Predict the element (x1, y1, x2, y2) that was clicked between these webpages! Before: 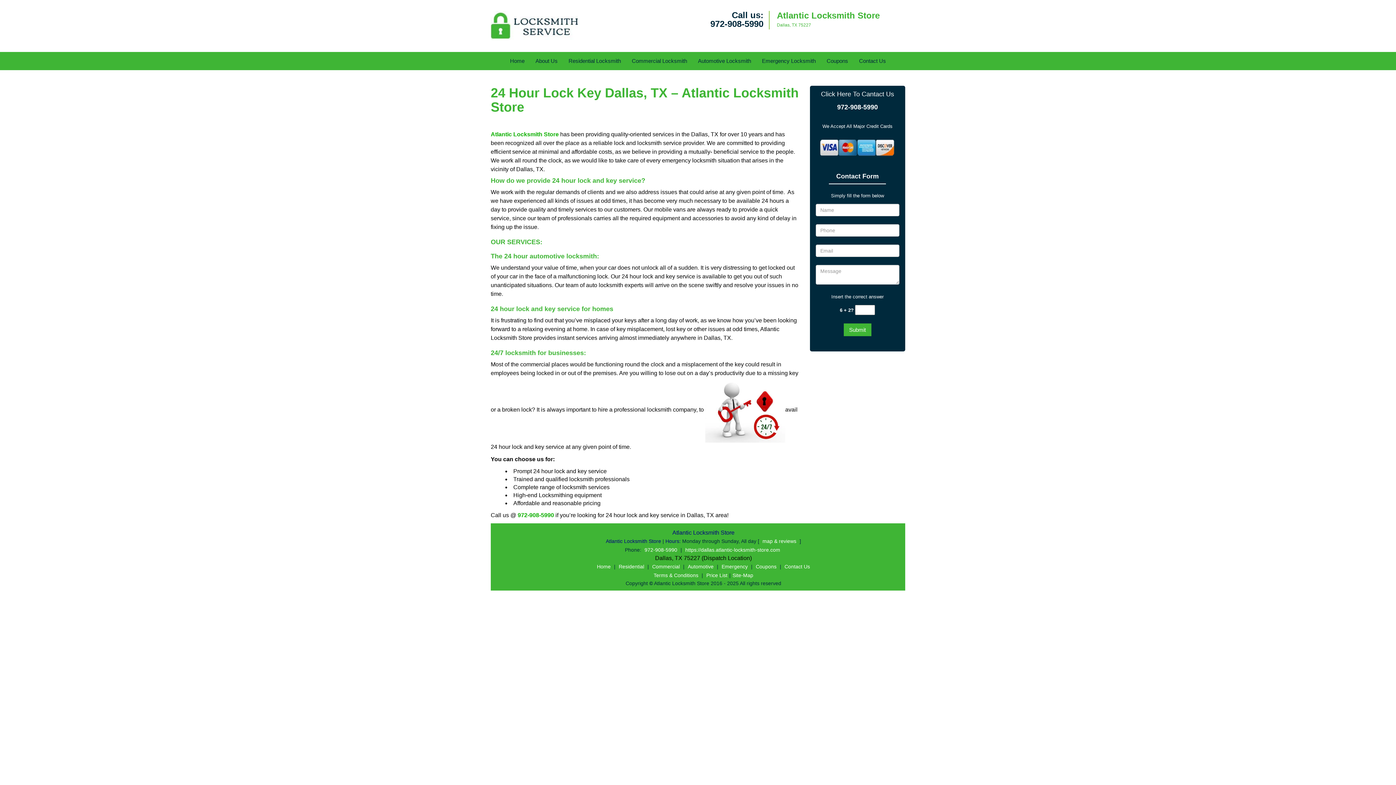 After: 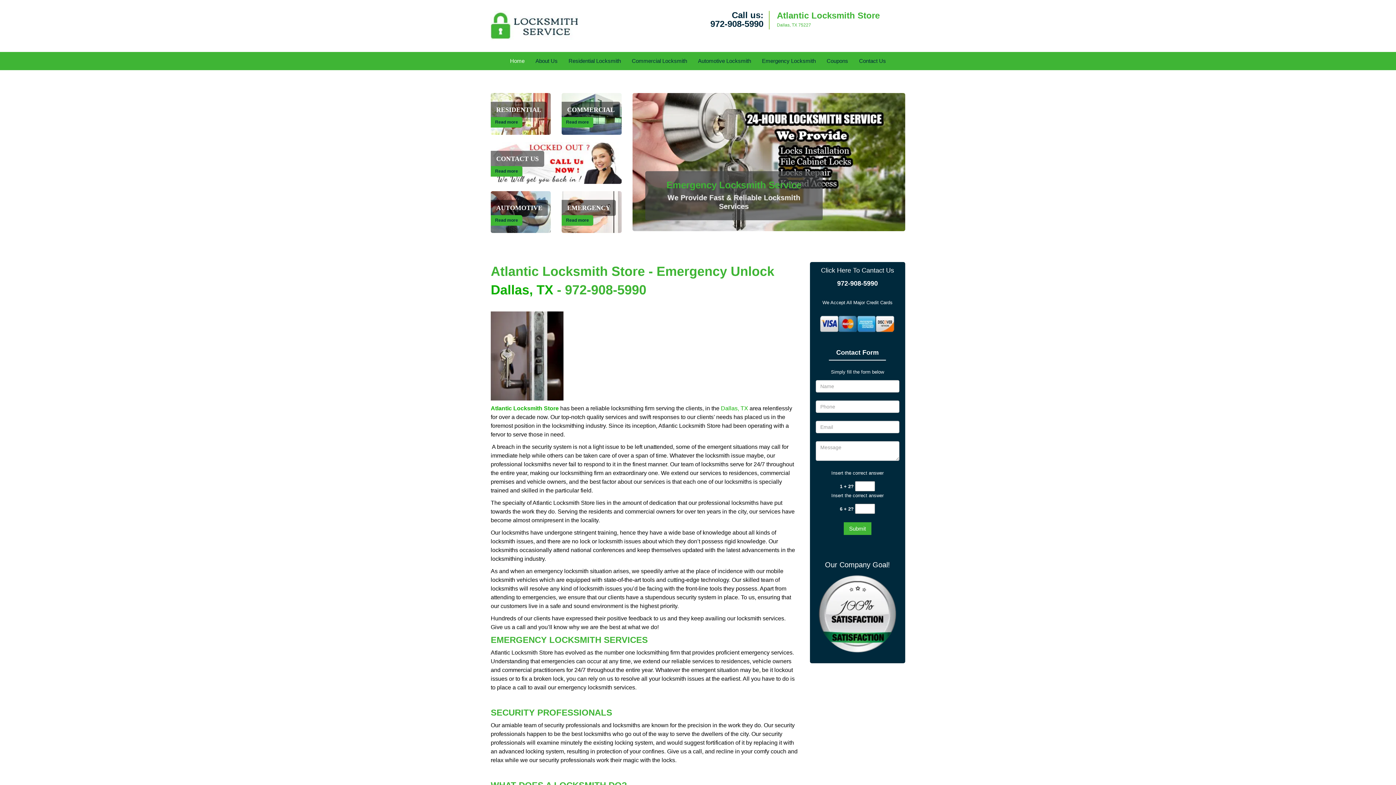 Action: bbox: (504, 42, 530, 60) label: Home